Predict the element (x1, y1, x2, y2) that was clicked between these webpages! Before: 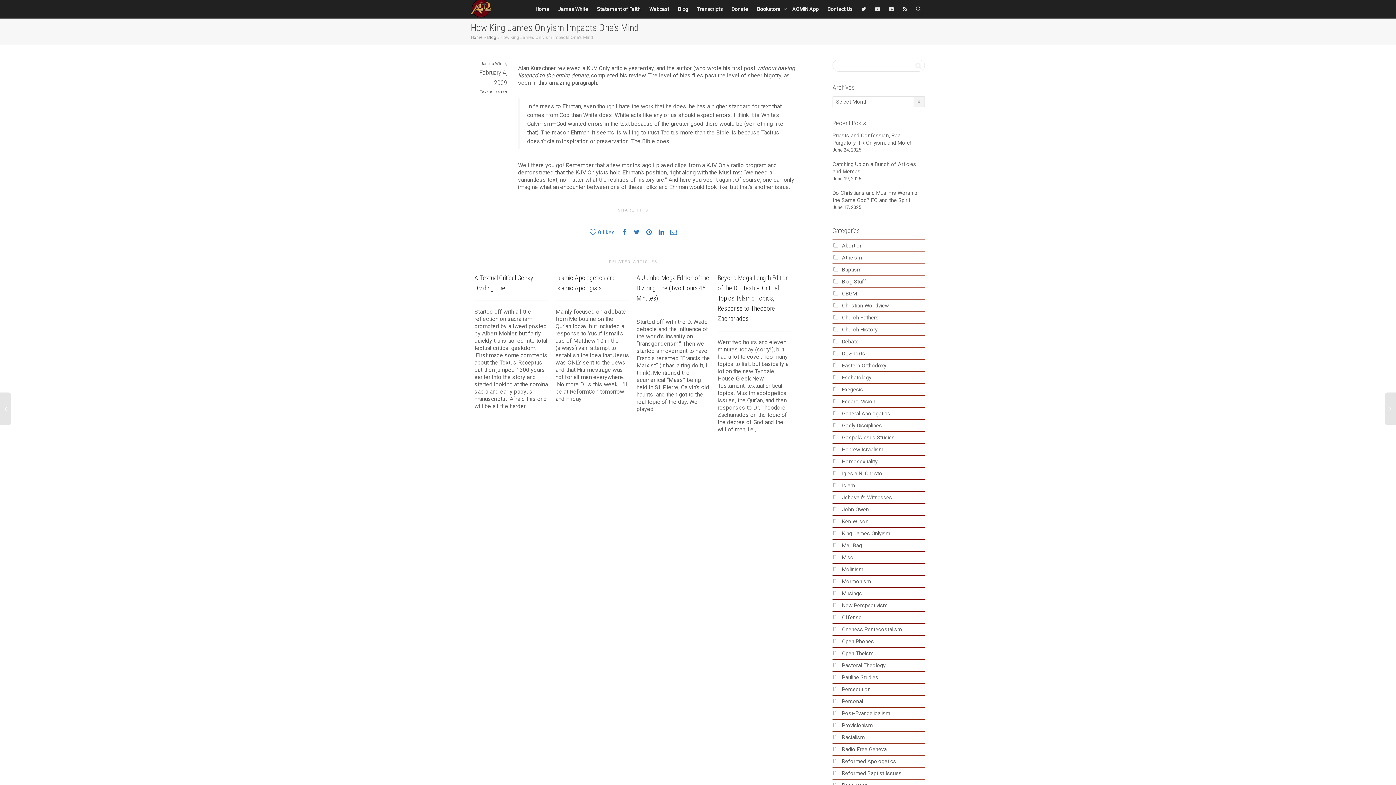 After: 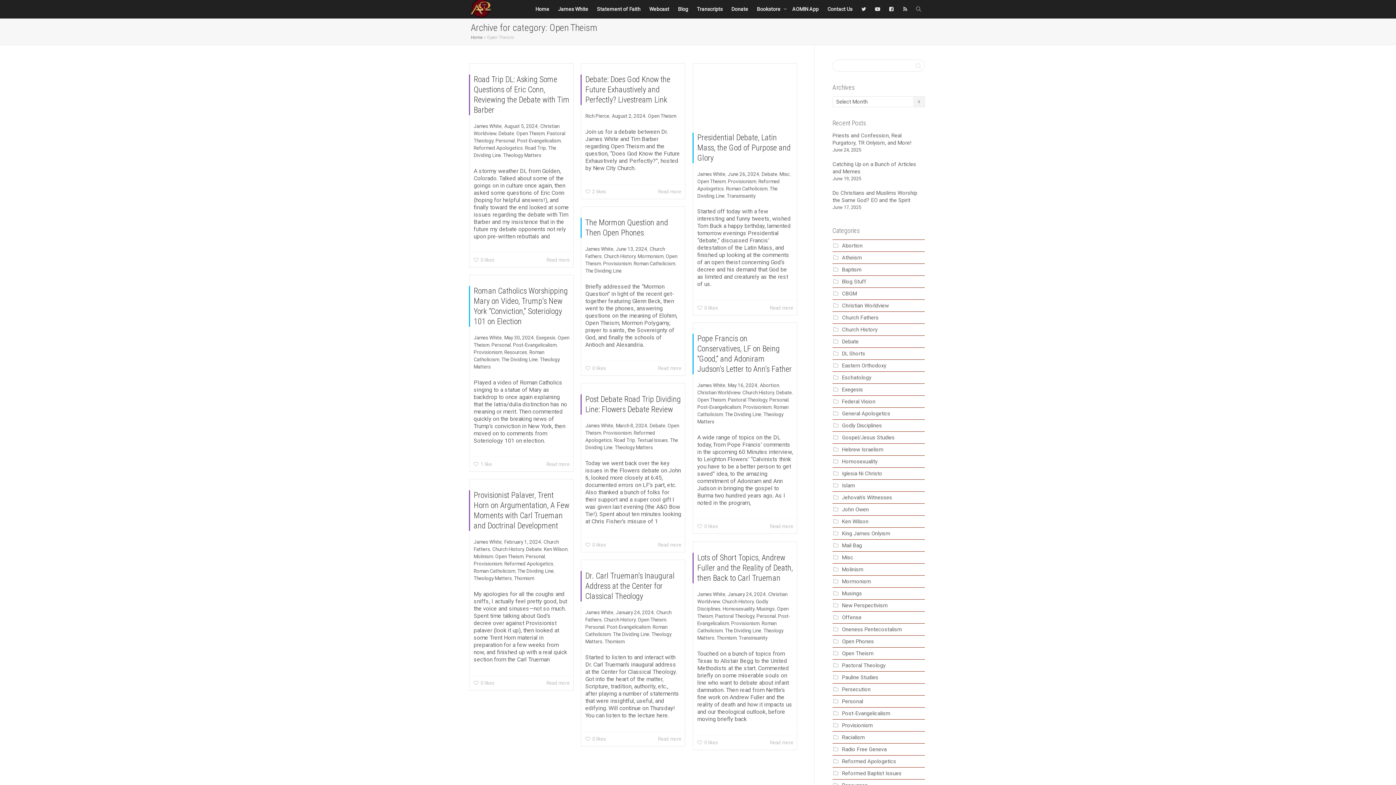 Action: bbox: (842, 650, 873, 657) label: Open Theism